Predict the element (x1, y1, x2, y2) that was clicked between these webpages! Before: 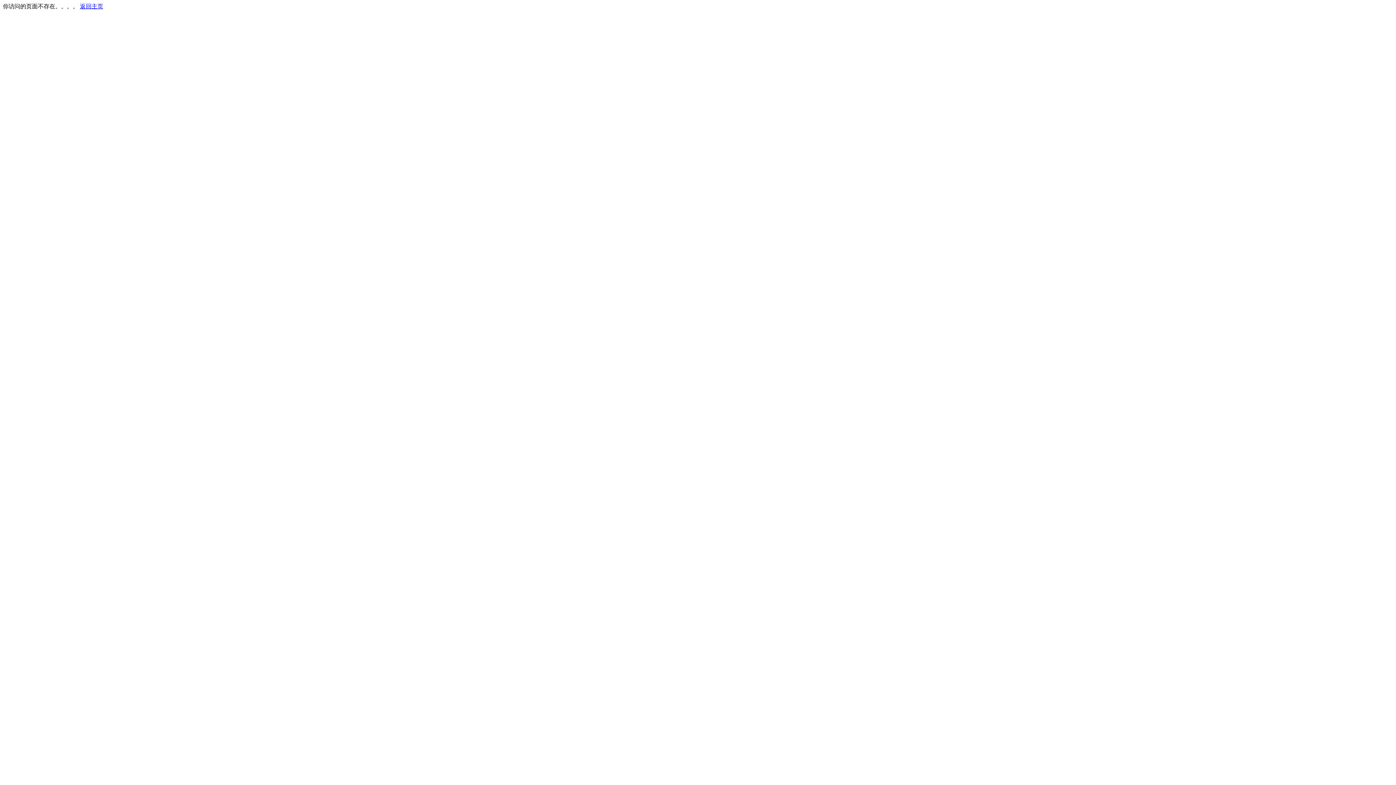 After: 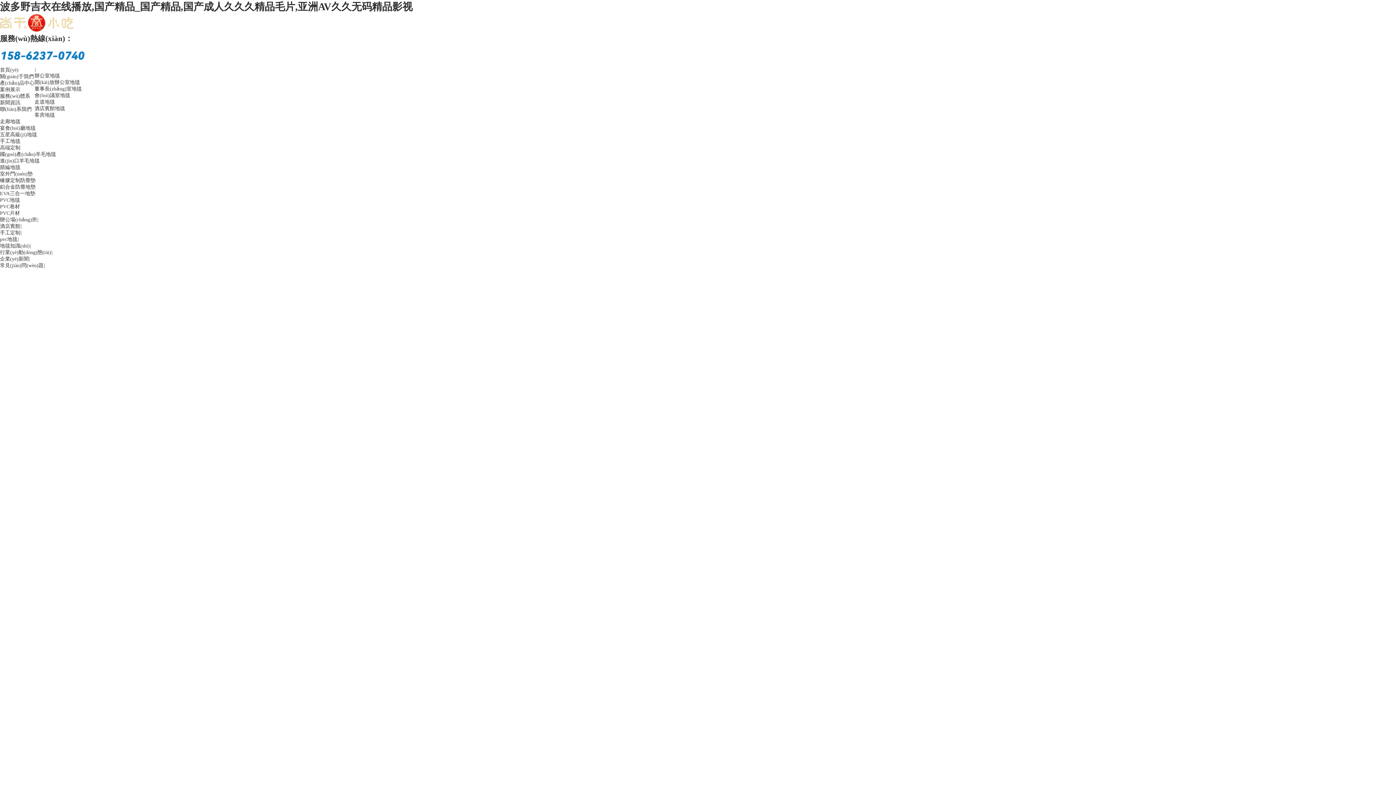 Action: label: 返回主页 bbox: (80, 3, 103, 9)